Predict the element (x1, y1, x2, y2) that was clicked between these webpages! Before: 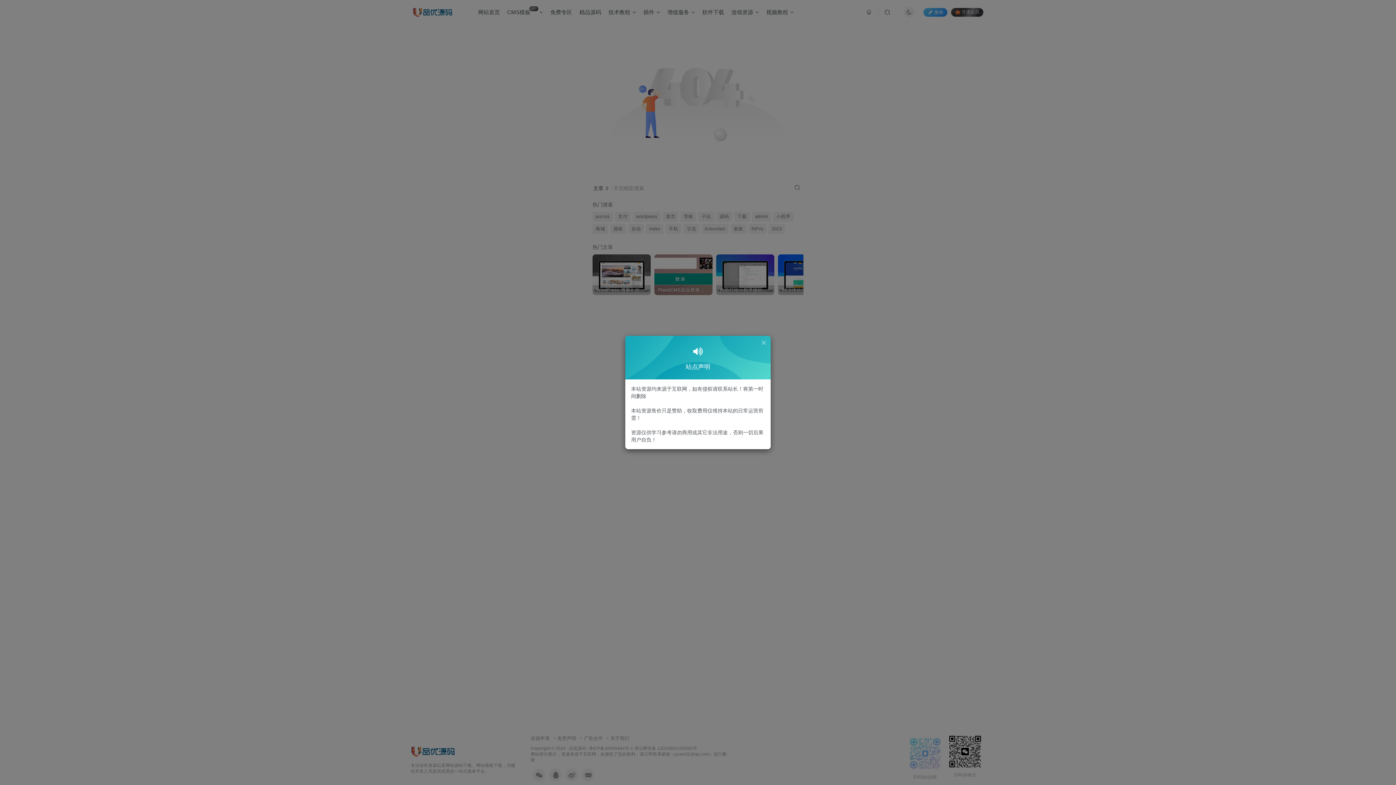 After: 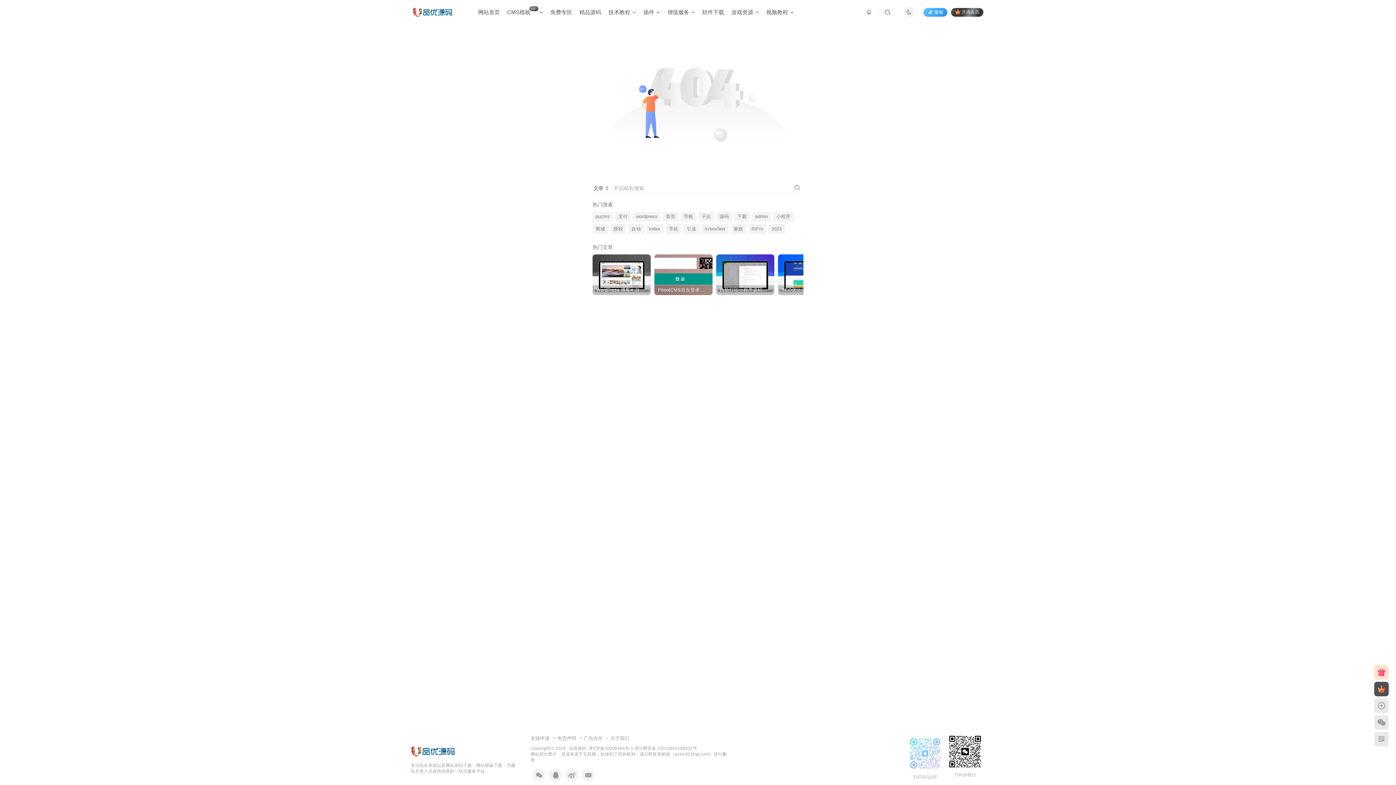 Action: bbox: (760, 339, 767, 346)